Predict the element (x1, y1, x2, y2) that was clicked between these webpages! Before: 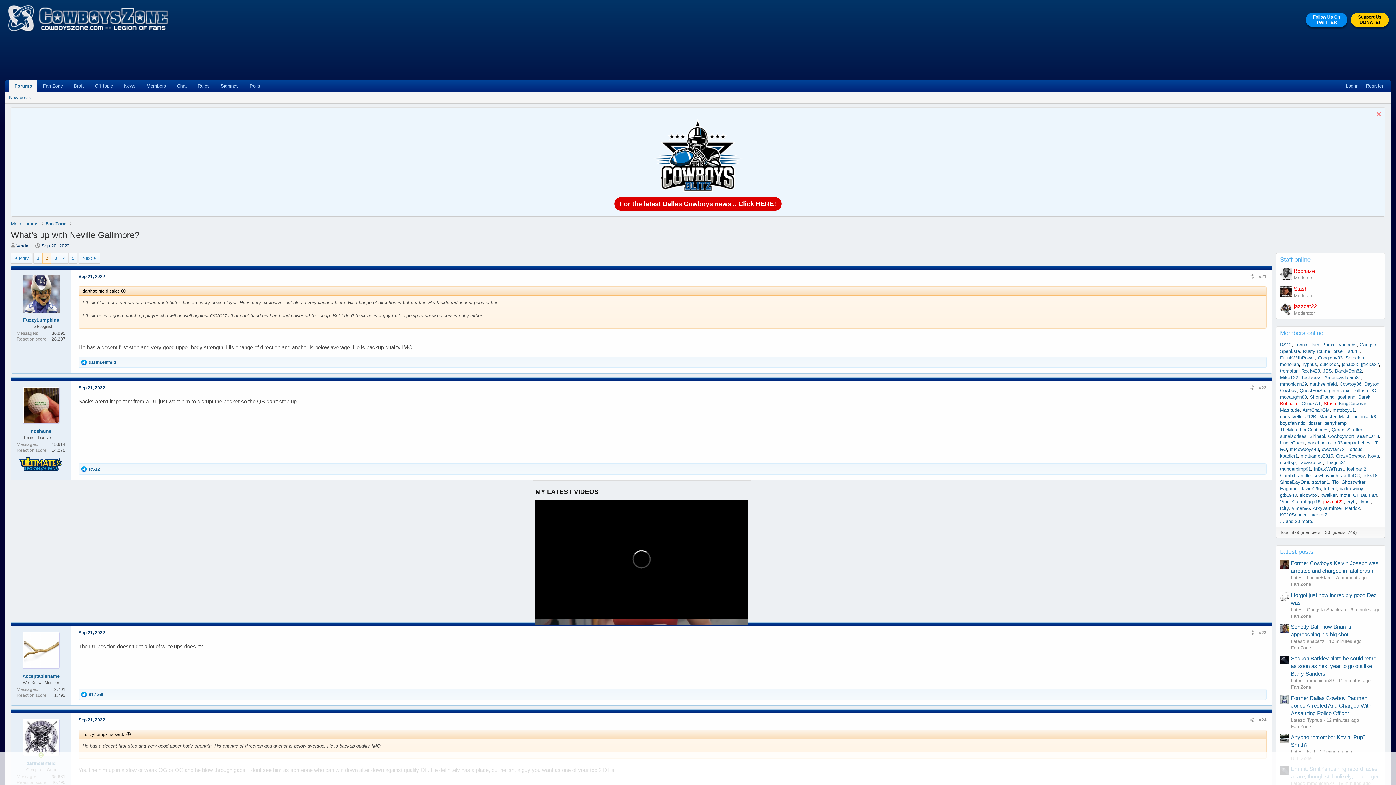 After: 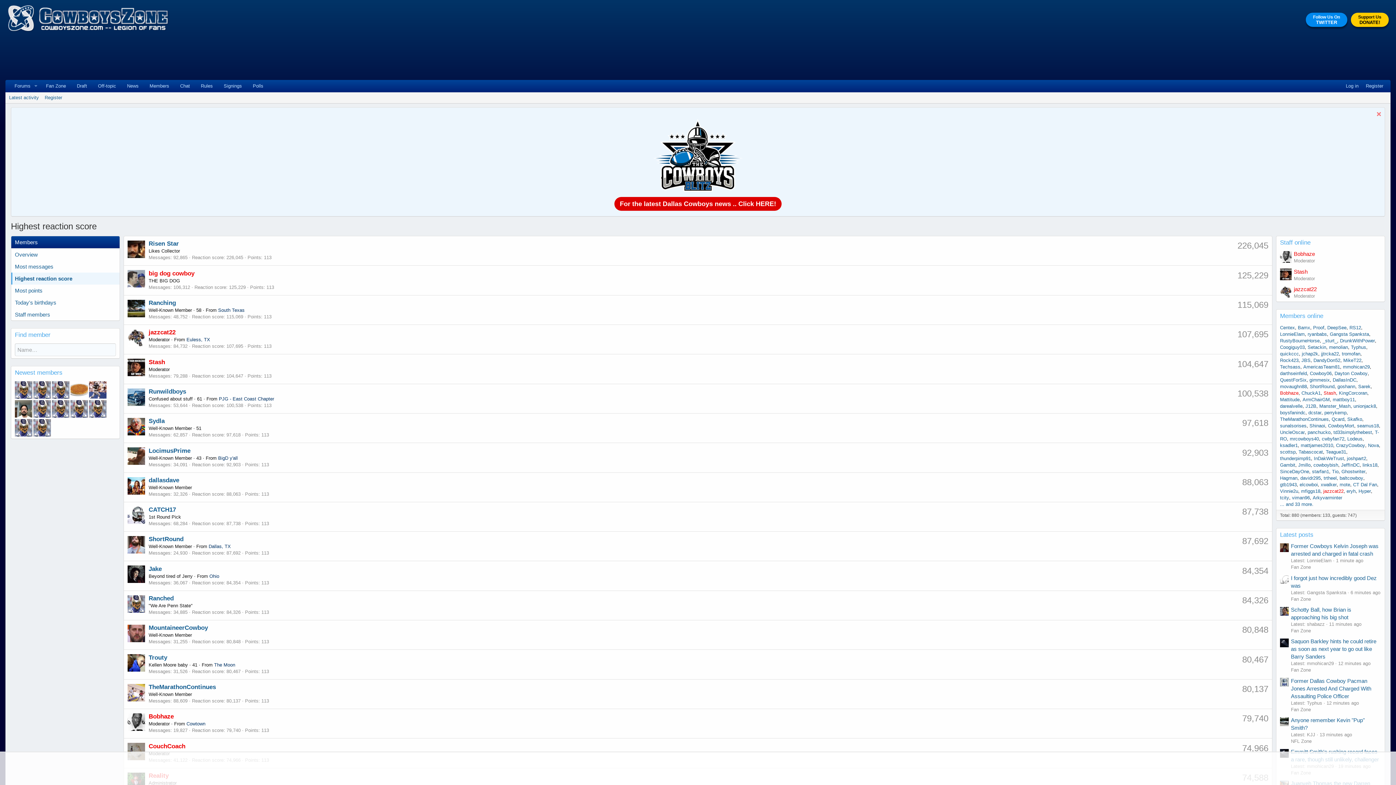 Action: label: Members bbox: (141, 80, 171, 92)